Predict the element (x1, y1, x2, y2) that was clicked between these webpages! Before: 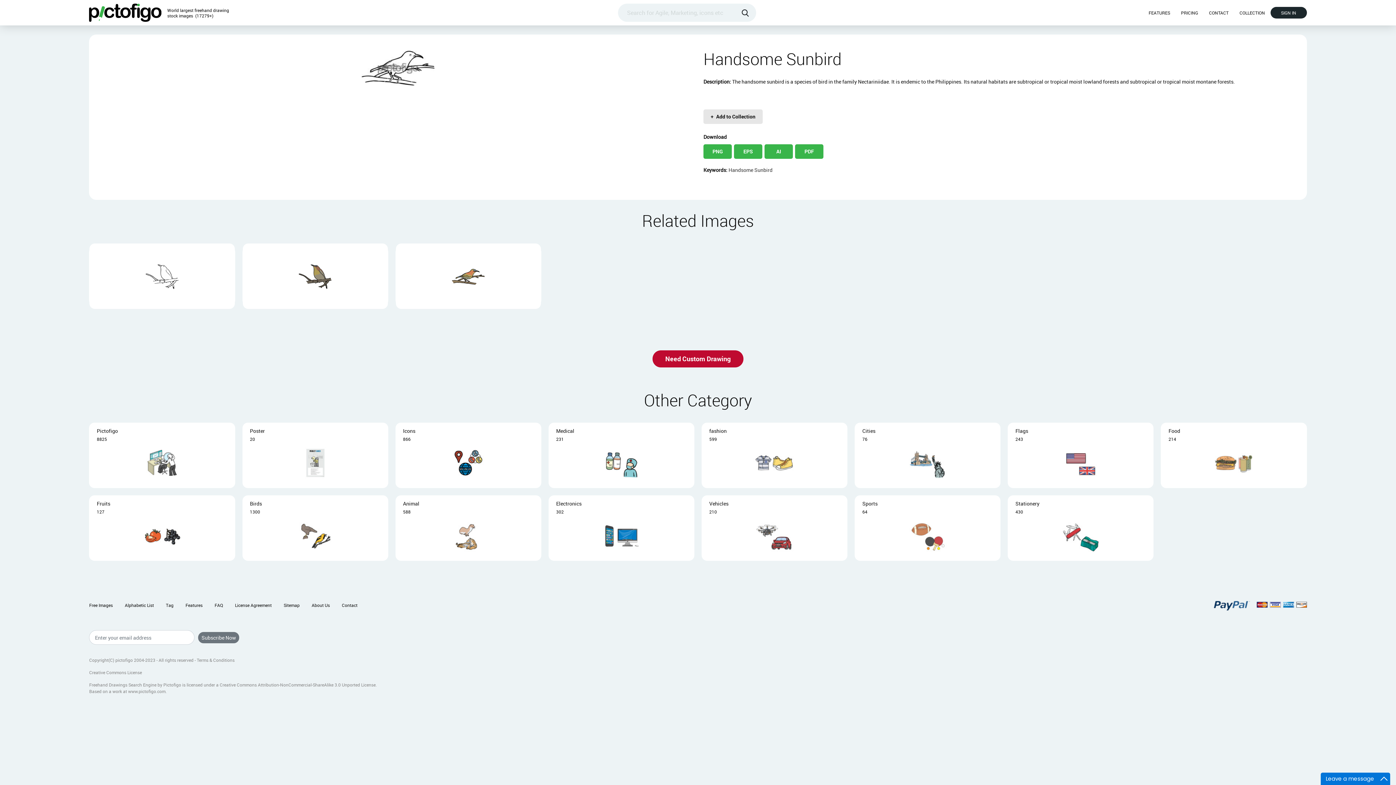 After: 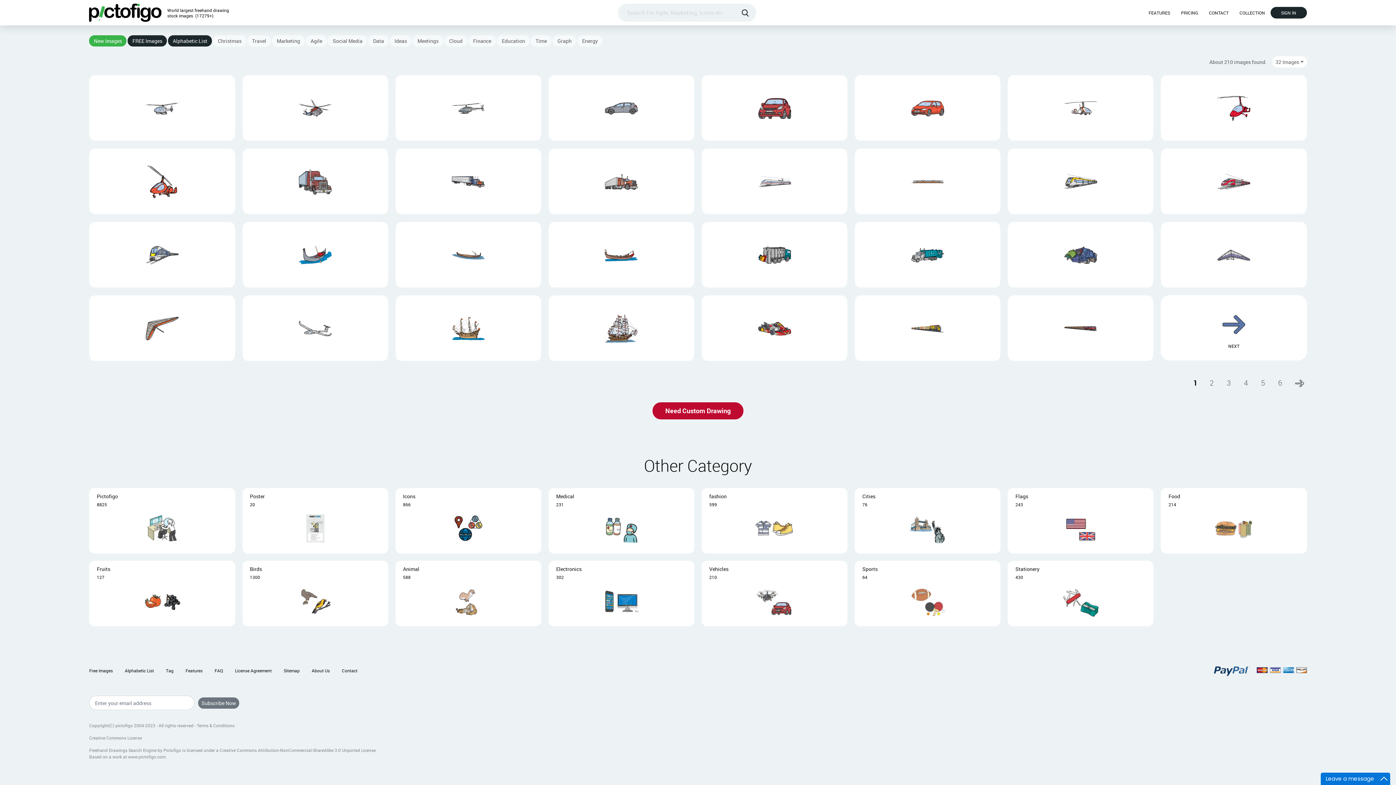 Action: bbox: (701, 495, 847, 561) label: Vehicles

210